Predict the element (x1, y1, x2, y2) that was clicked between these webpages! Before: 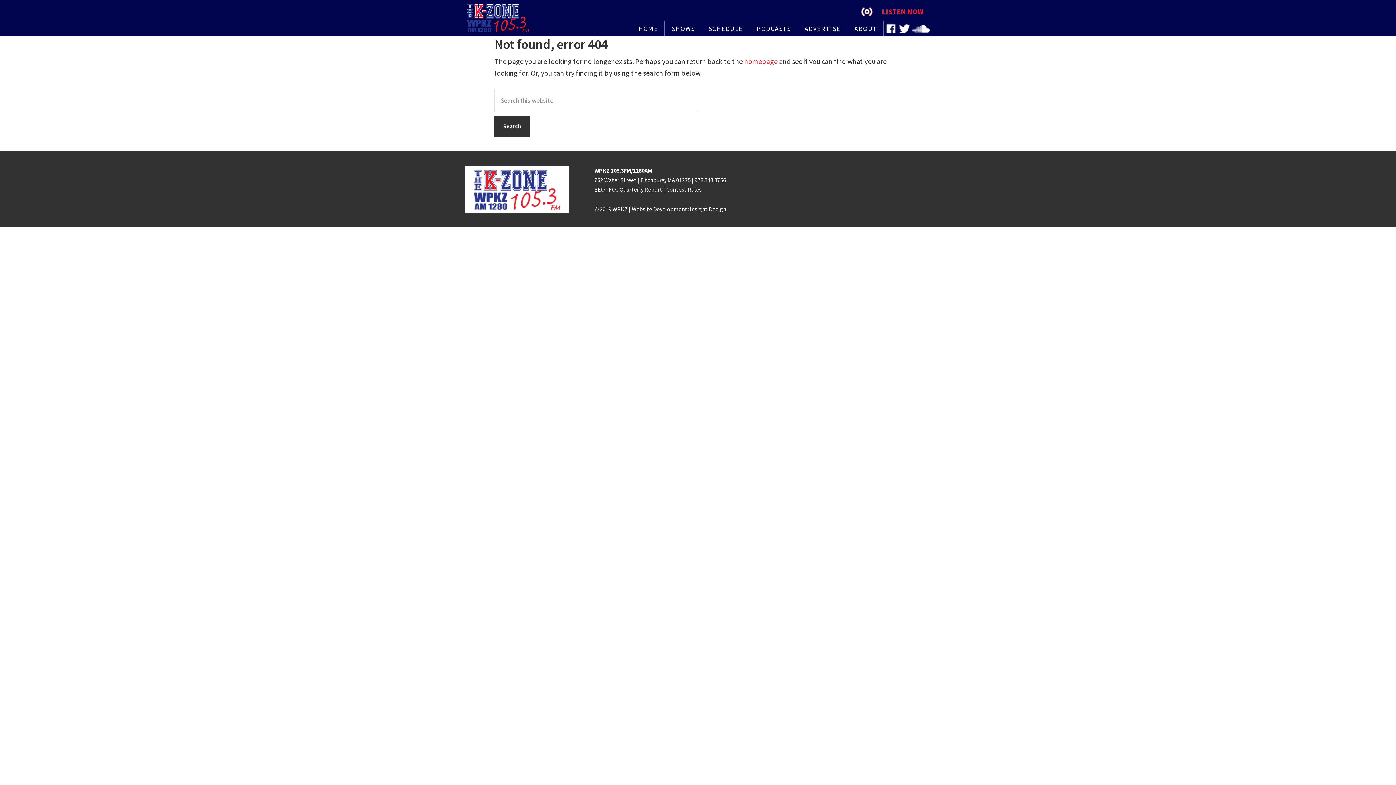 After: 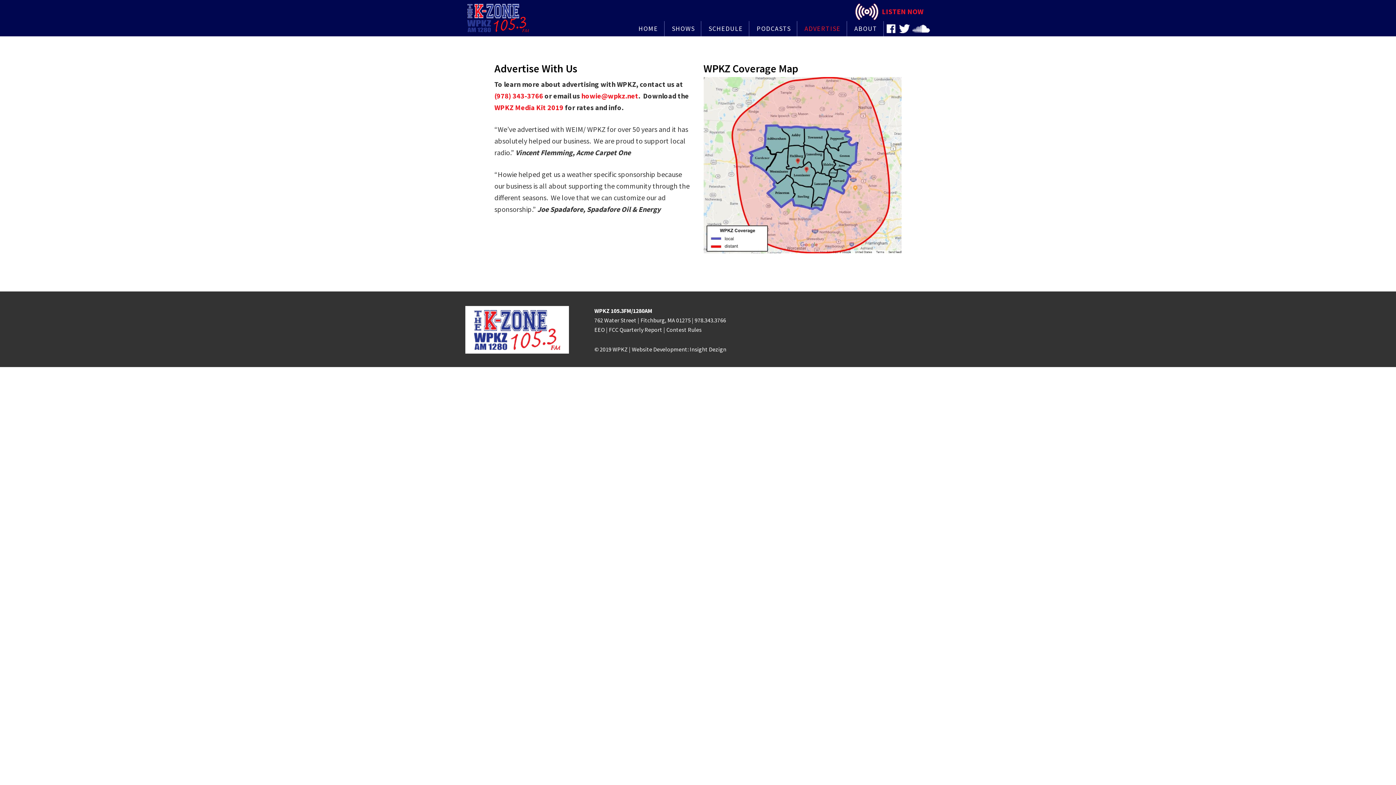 Action: label: ADVERTISE bbox: (798, 21, 847, 36)